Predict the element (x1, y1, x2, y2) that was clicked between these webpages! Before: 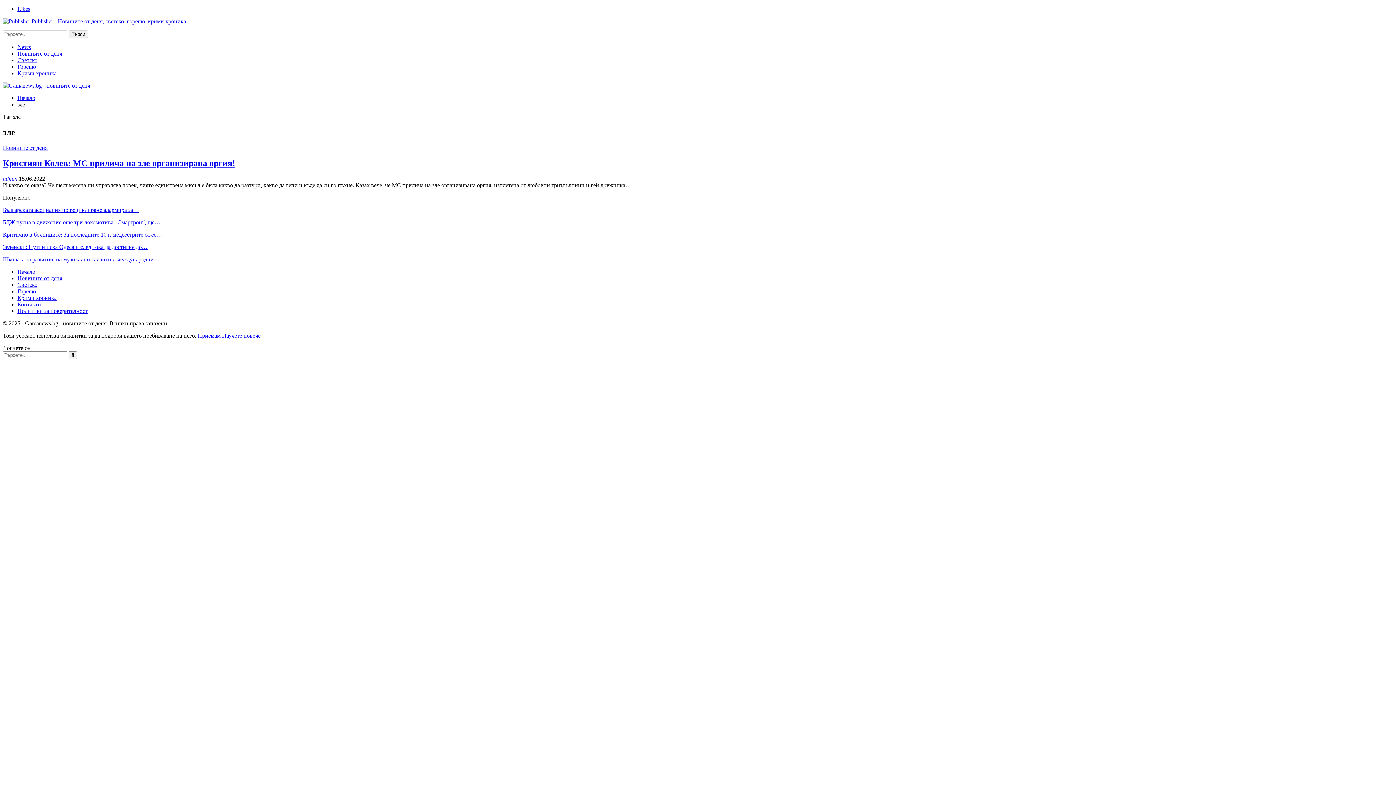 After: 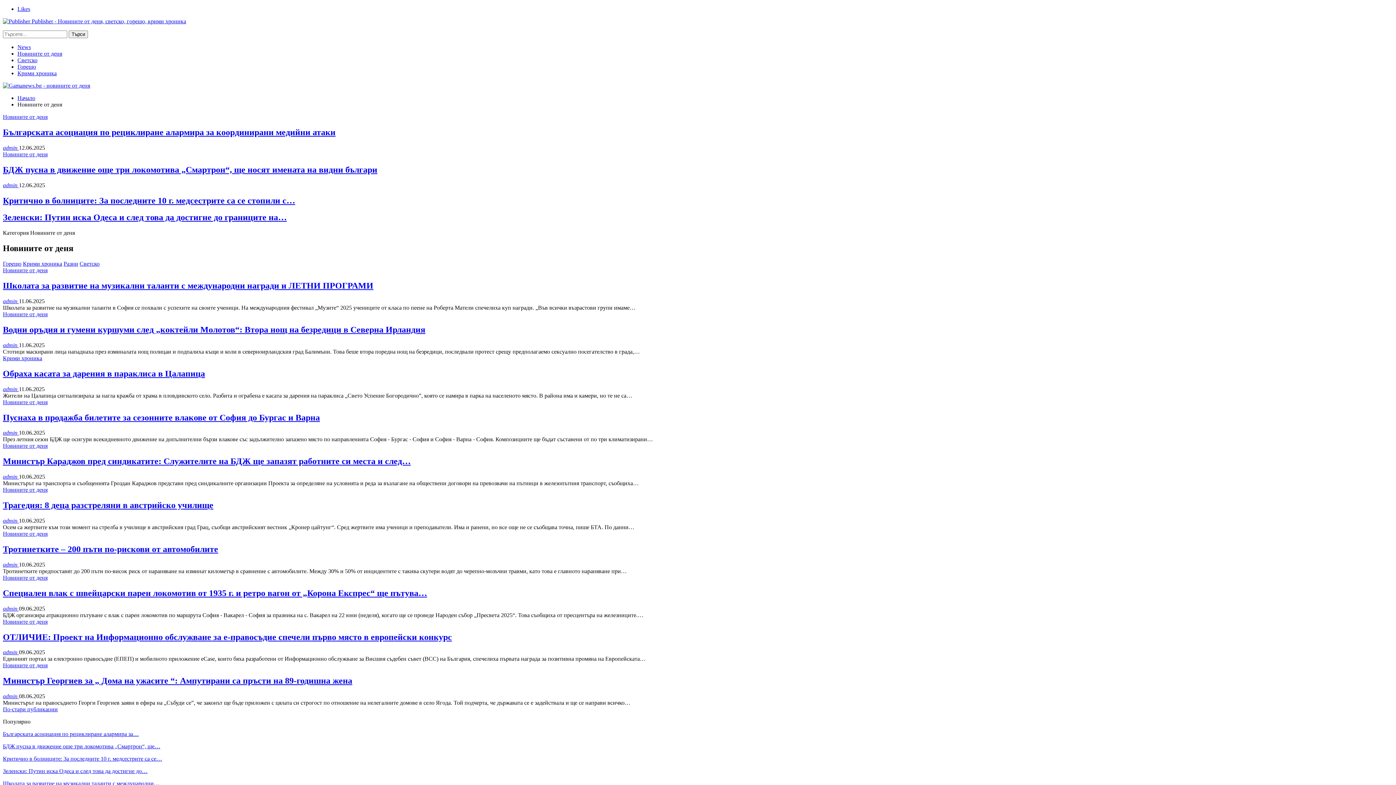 Action: label: Новините от деня bbox: (17, 275, 62, 281)